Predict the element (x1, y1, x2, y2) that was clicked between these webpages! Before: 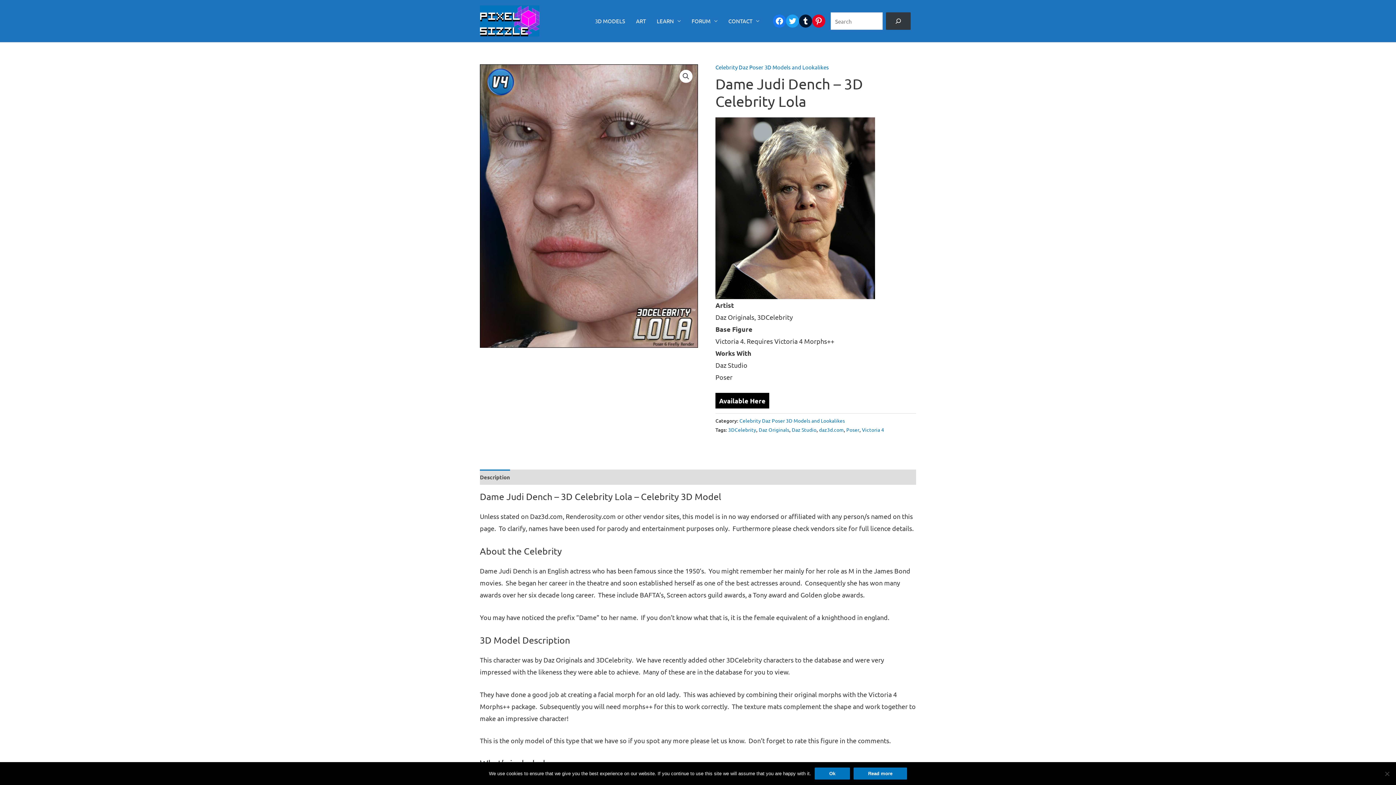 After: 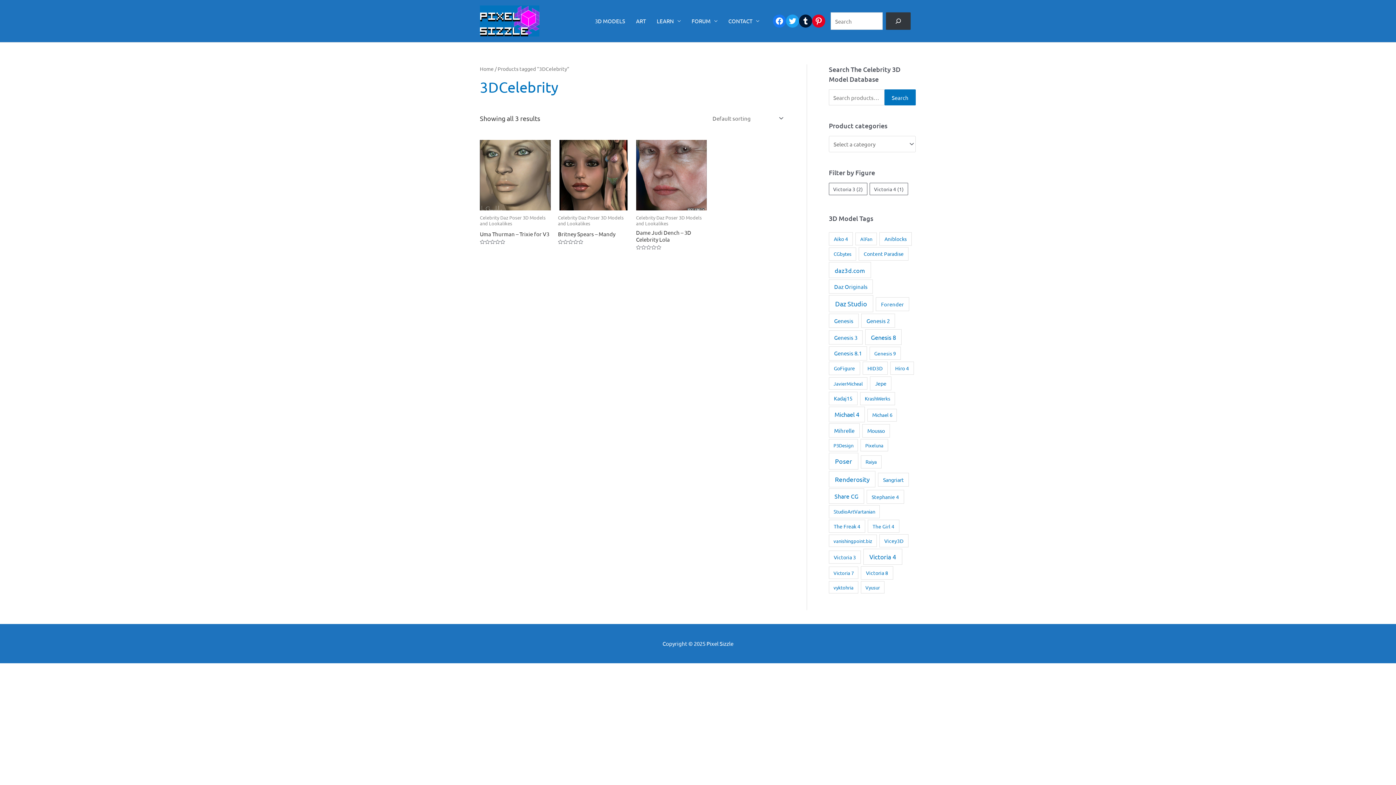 Action: bbox: (728, 426, 756, 432) label: 3DCelebrity